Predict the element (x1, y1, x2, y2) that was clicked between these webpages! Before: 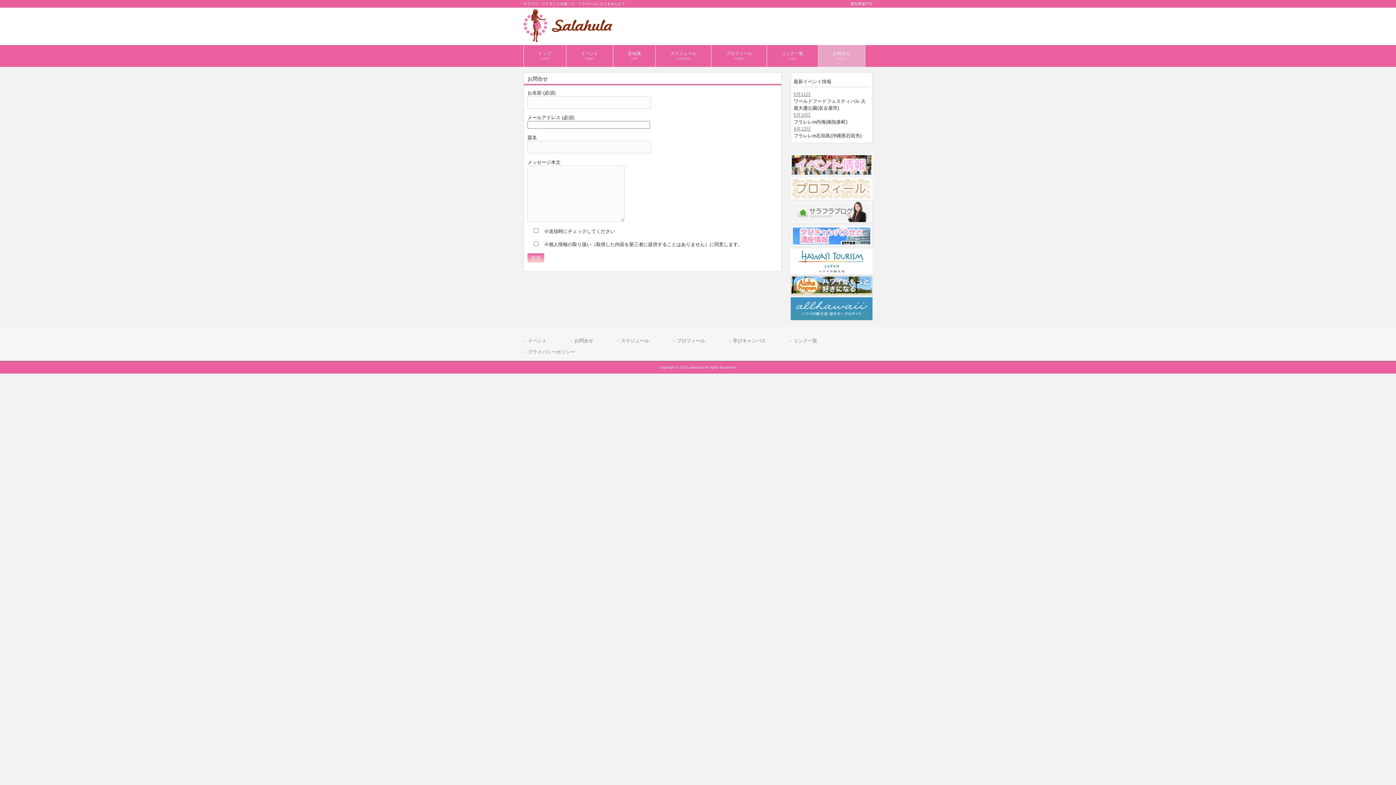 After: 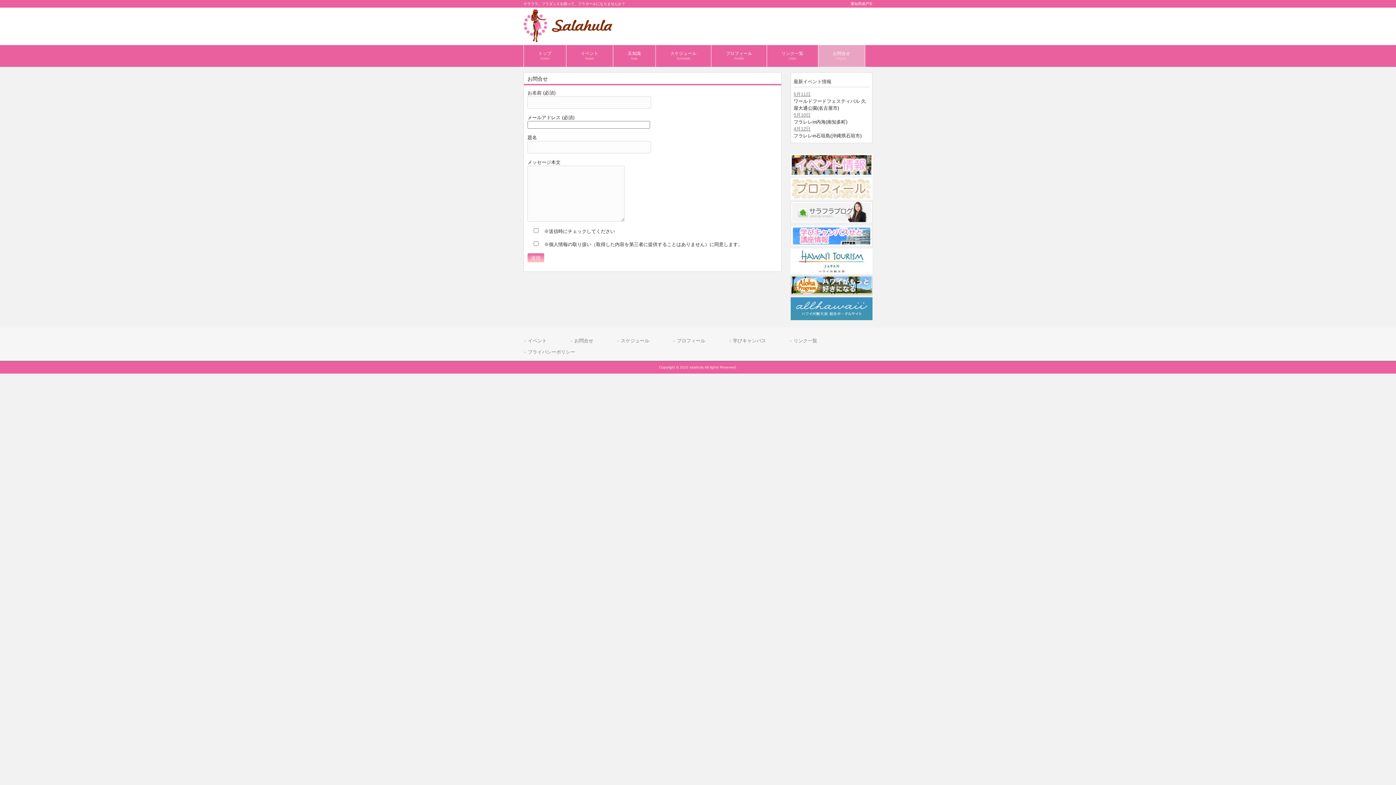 Action: bbox: (790, 316, 872, 321)